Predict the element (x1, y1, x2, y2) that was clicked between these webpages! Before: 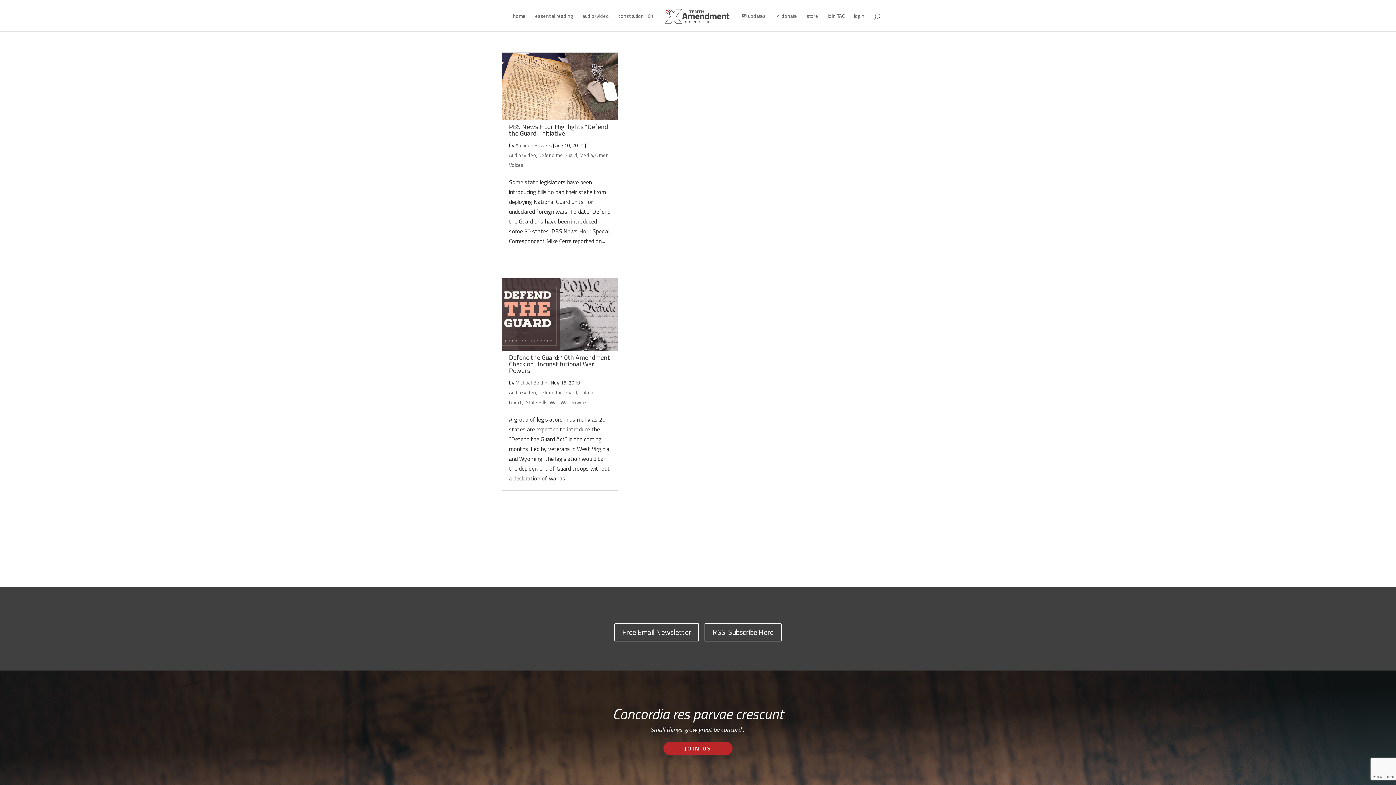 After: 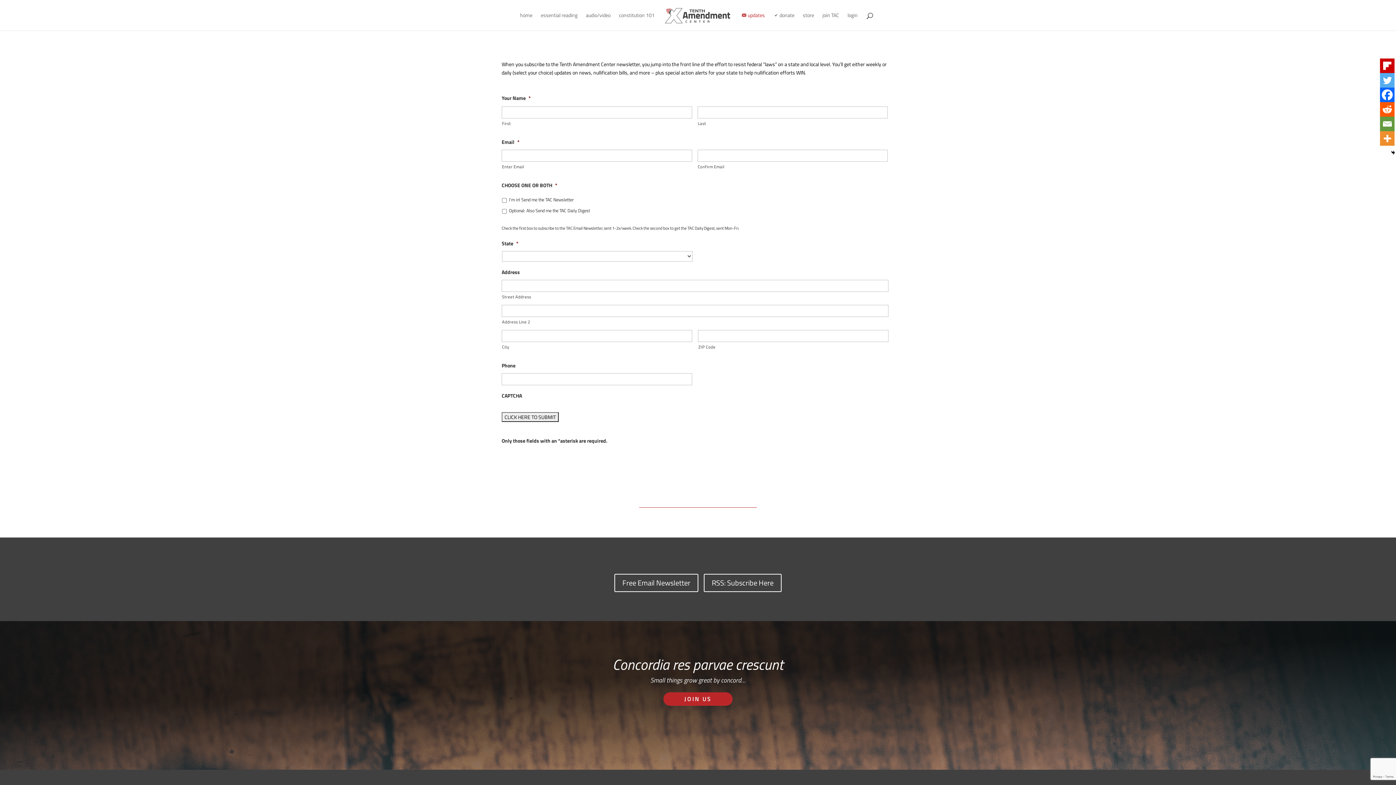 Action: label: Free Email Newsletter bbox: (614, 623, 699, 641)